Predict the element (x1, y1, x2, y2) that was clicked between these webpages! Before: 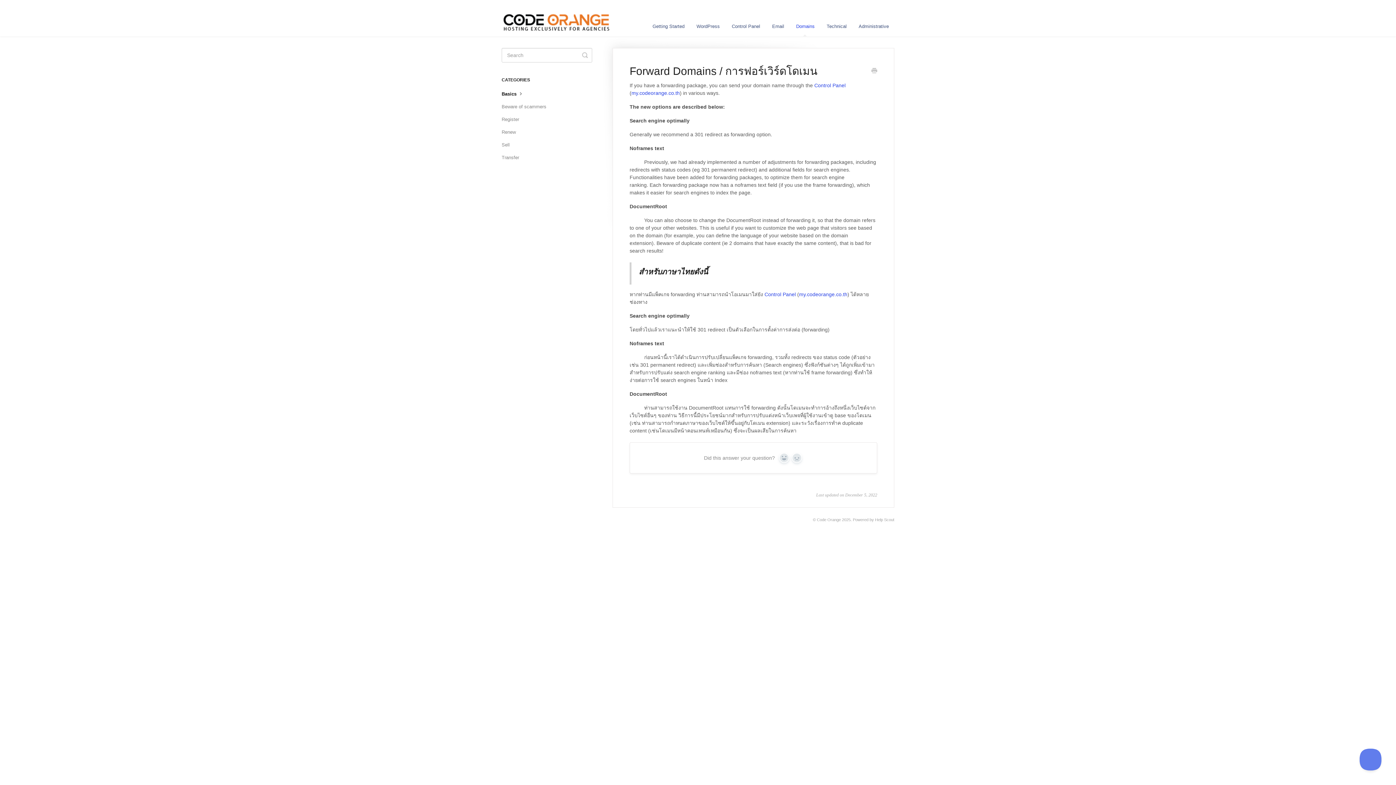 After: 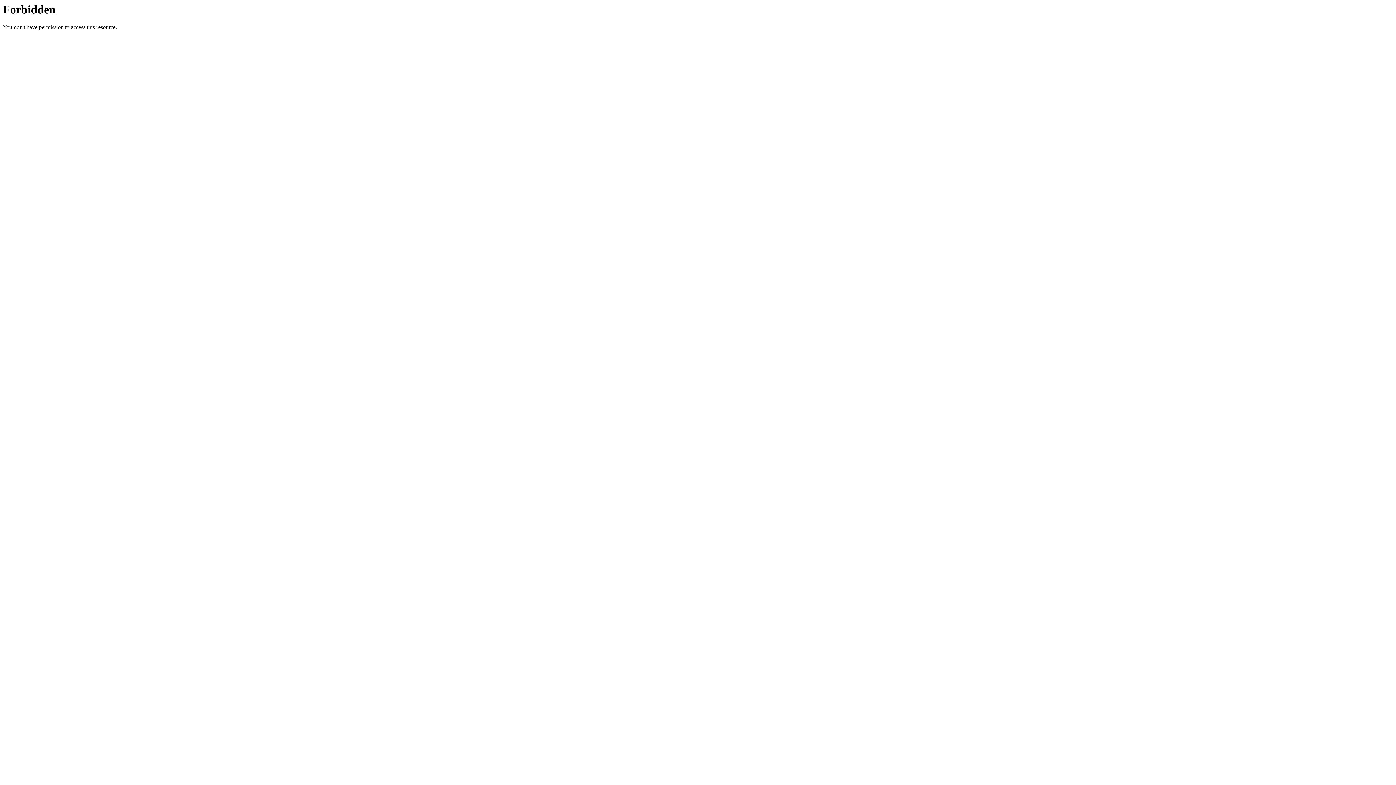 Action: bbox: (631, 90, 679, 96) label: my.codeorange.co.th